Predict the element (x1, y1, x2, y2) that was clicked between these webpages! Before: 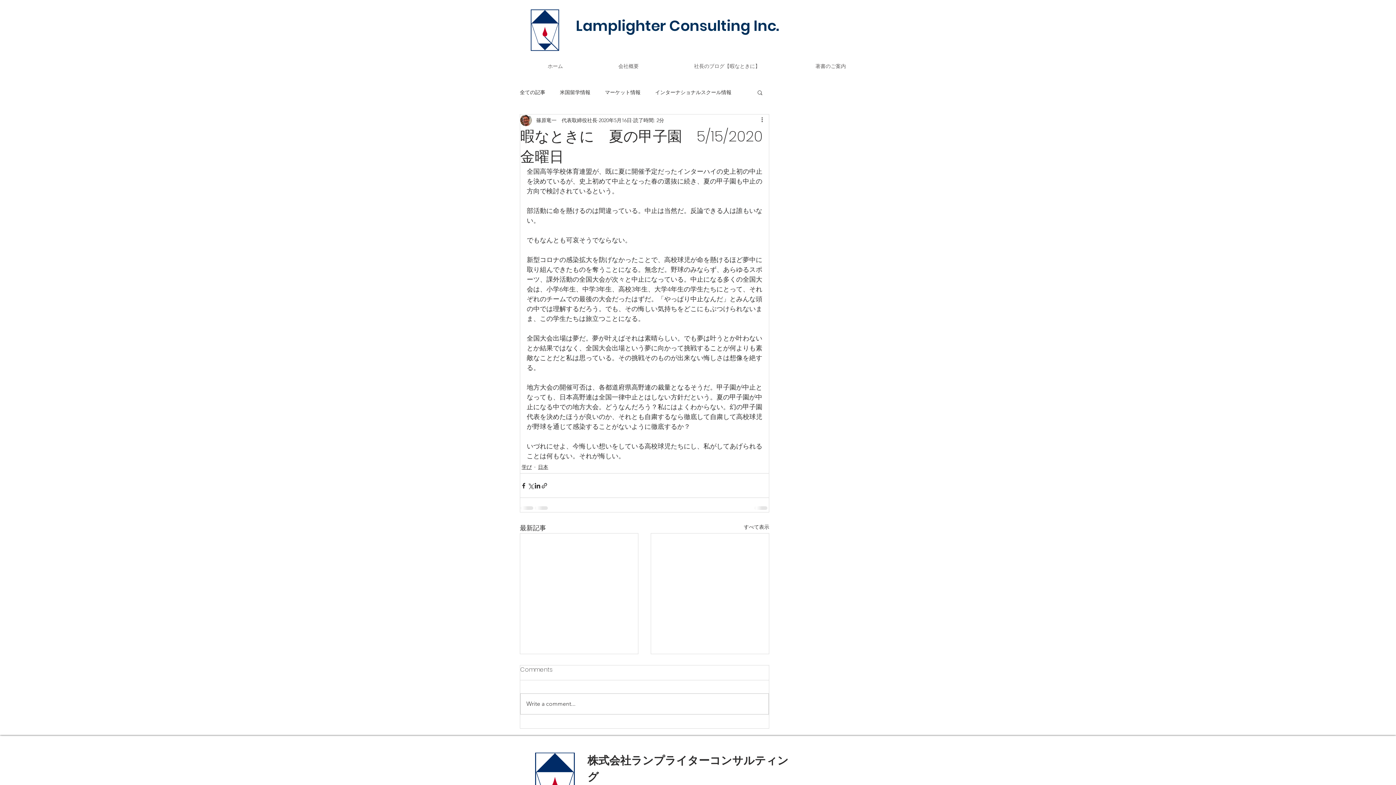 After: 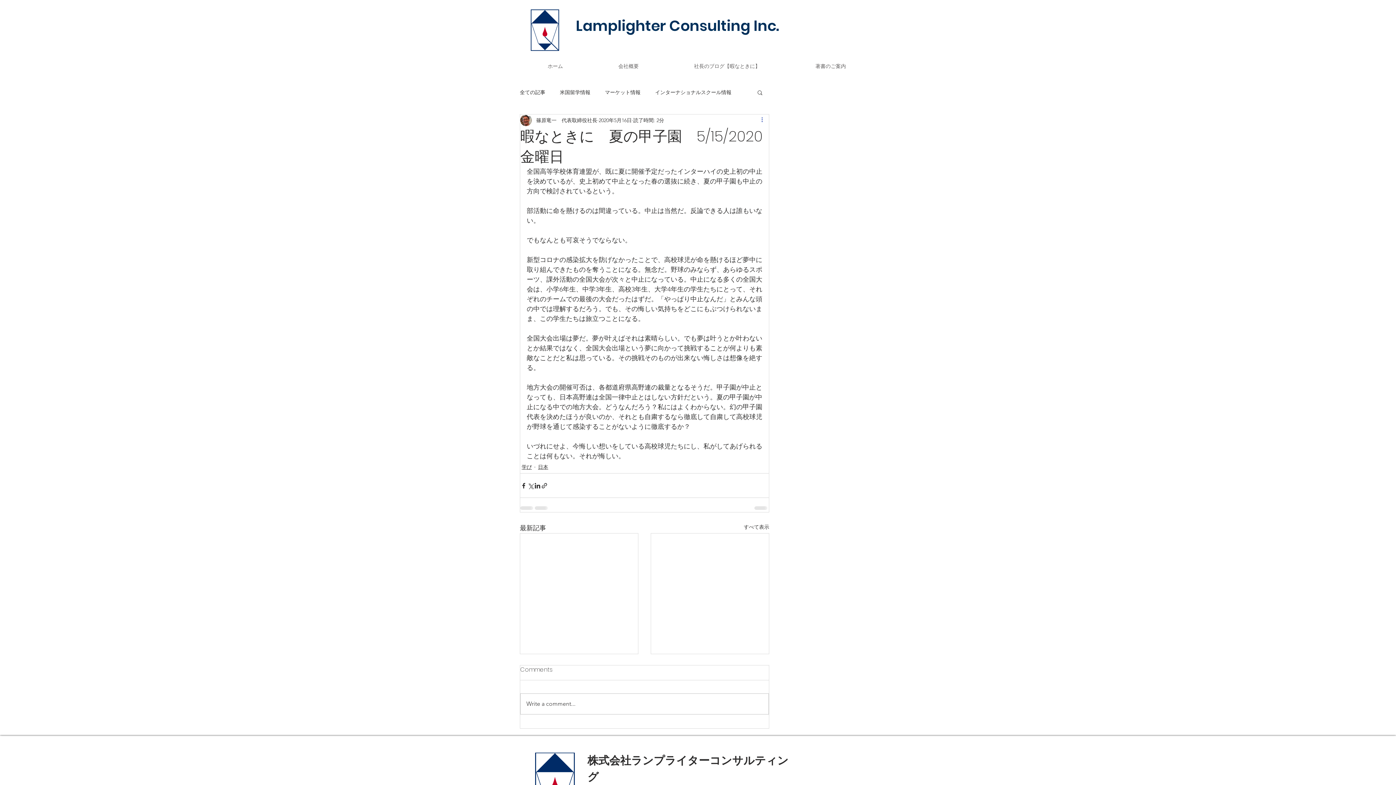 Action: bbox: (760, 116, 769, 124) label: その他のアクション